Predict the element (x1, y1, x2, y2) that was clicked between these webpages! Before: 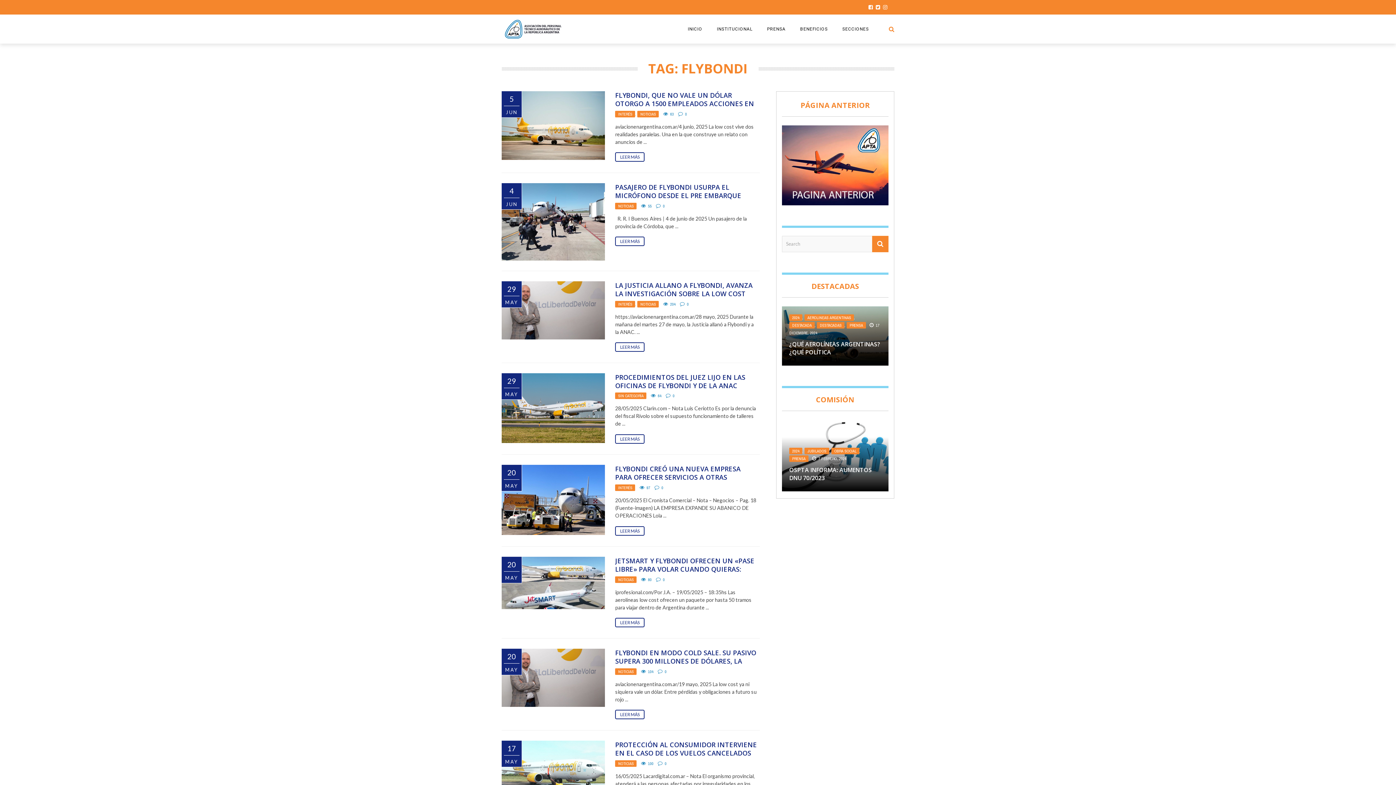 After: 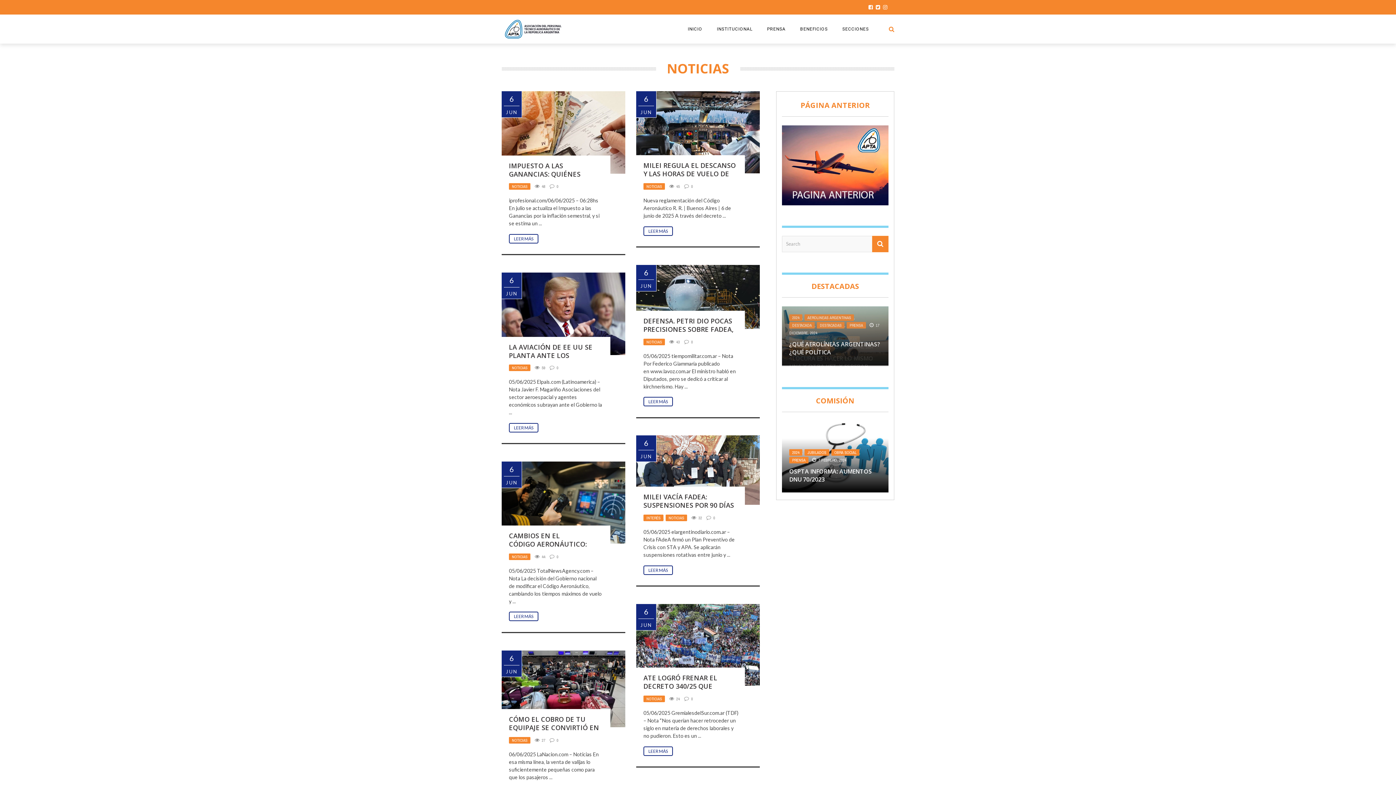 Action: bbox: (615, 202, 636, 209) label: NOTICIAS